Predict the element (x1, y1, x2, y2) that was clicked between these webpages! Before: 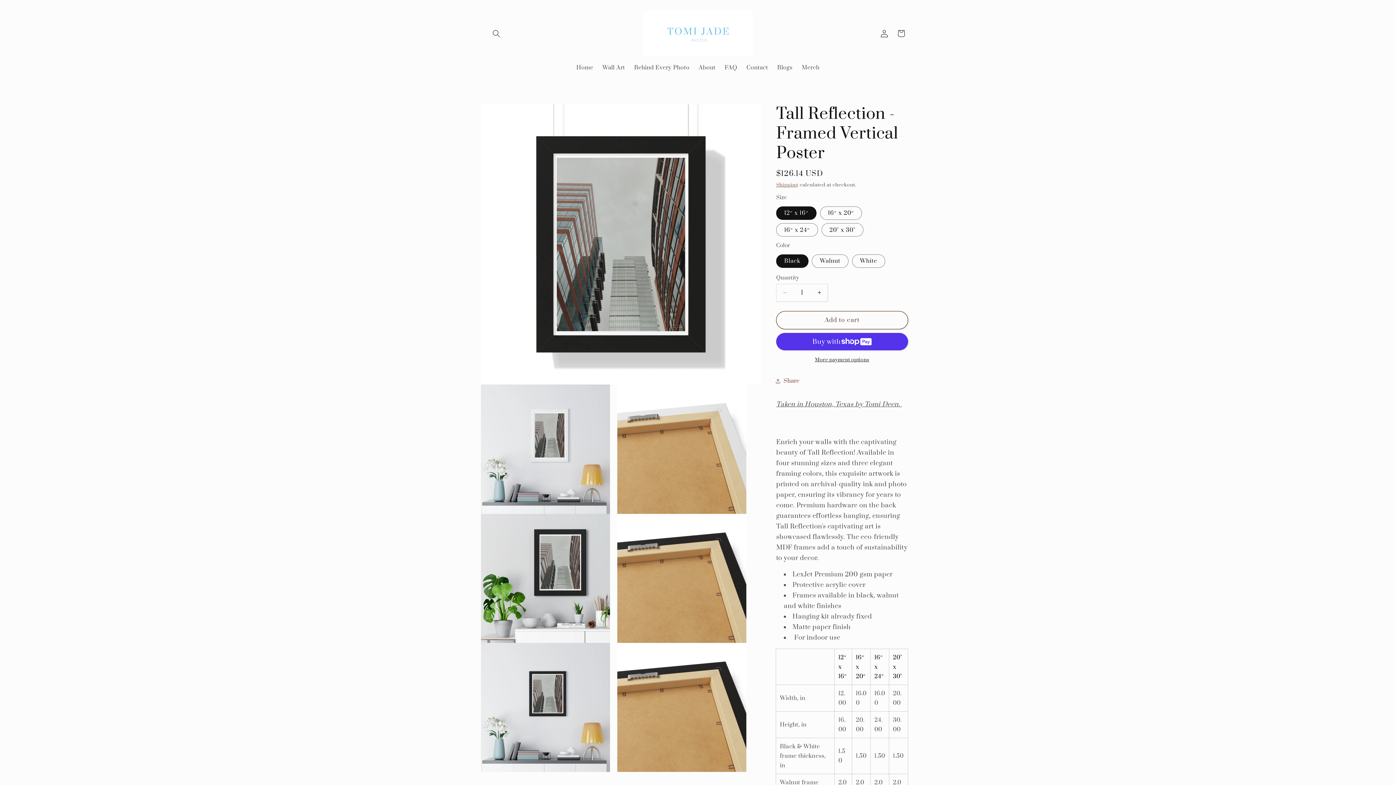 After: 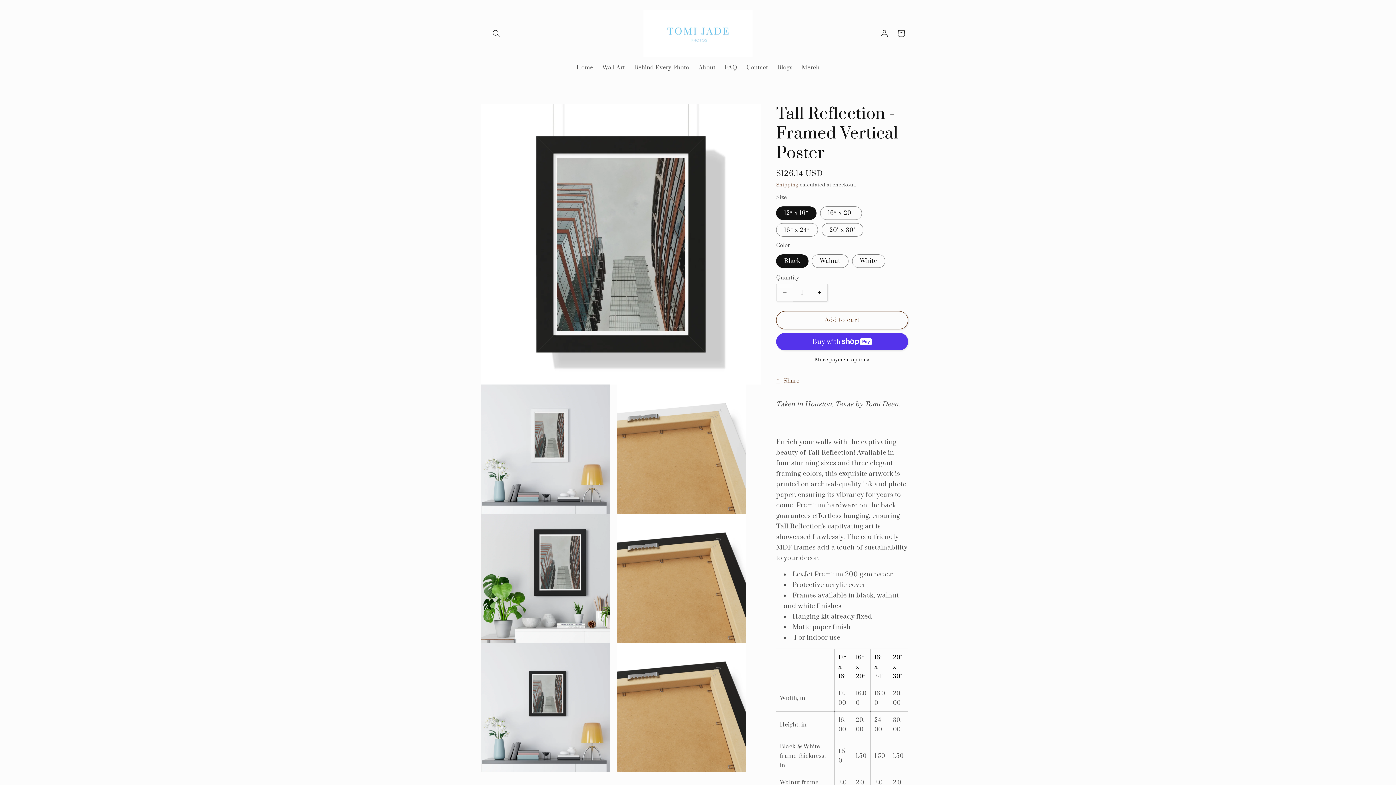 Action: label: Decrease quantity for Tall Reflection - Framed Vertical Poster bbox: (776, 283, 793, 301)